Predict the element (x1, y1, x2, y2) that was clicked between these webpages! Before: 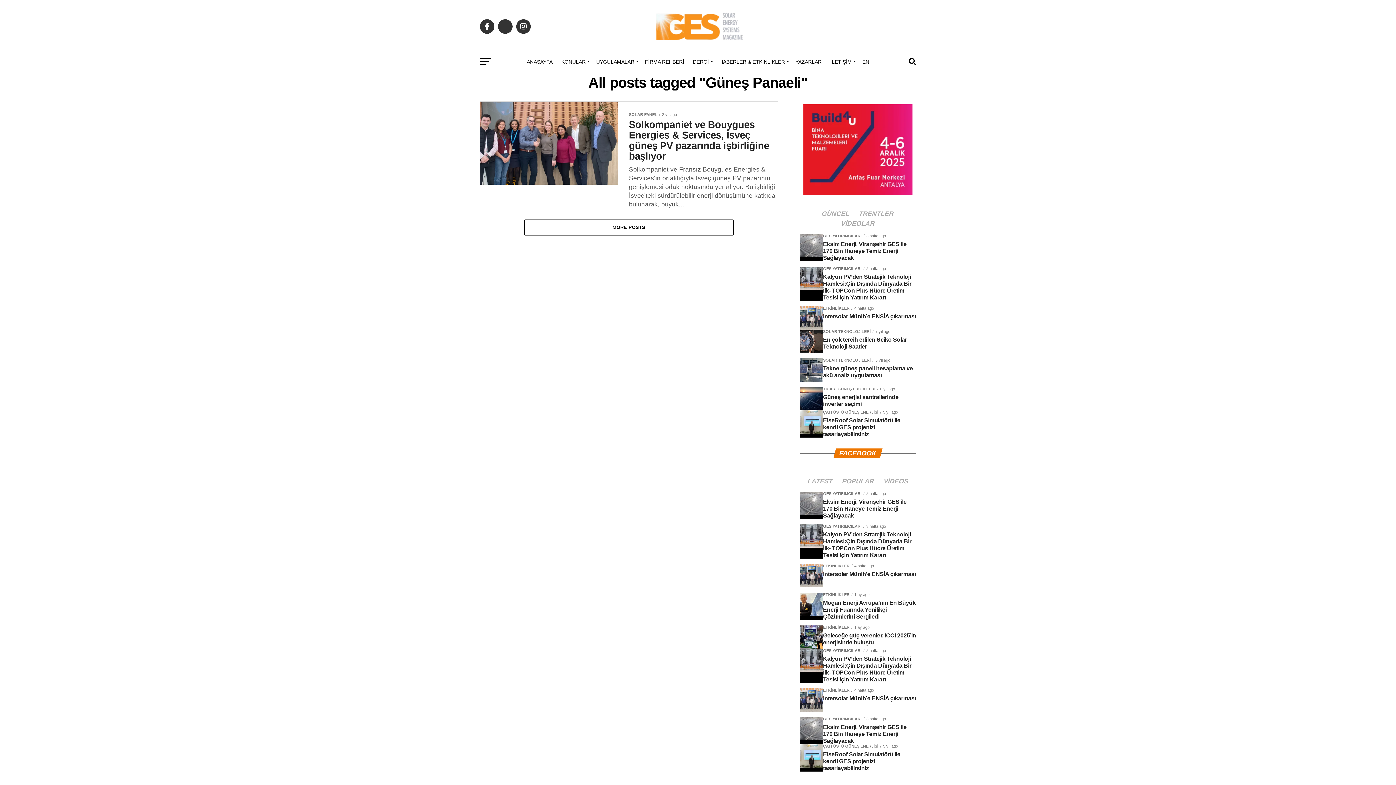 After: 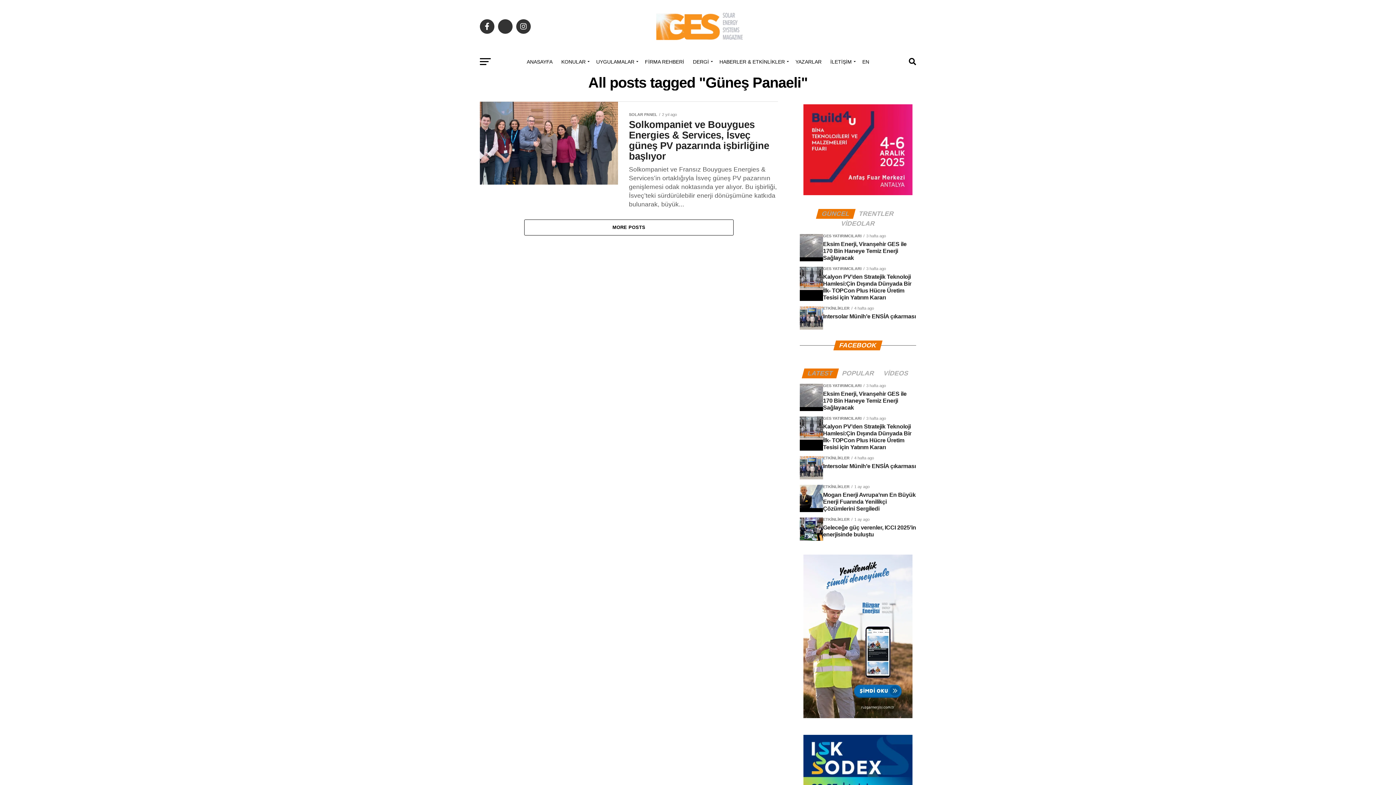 Action: bbox: (800, 104, 916, 195)